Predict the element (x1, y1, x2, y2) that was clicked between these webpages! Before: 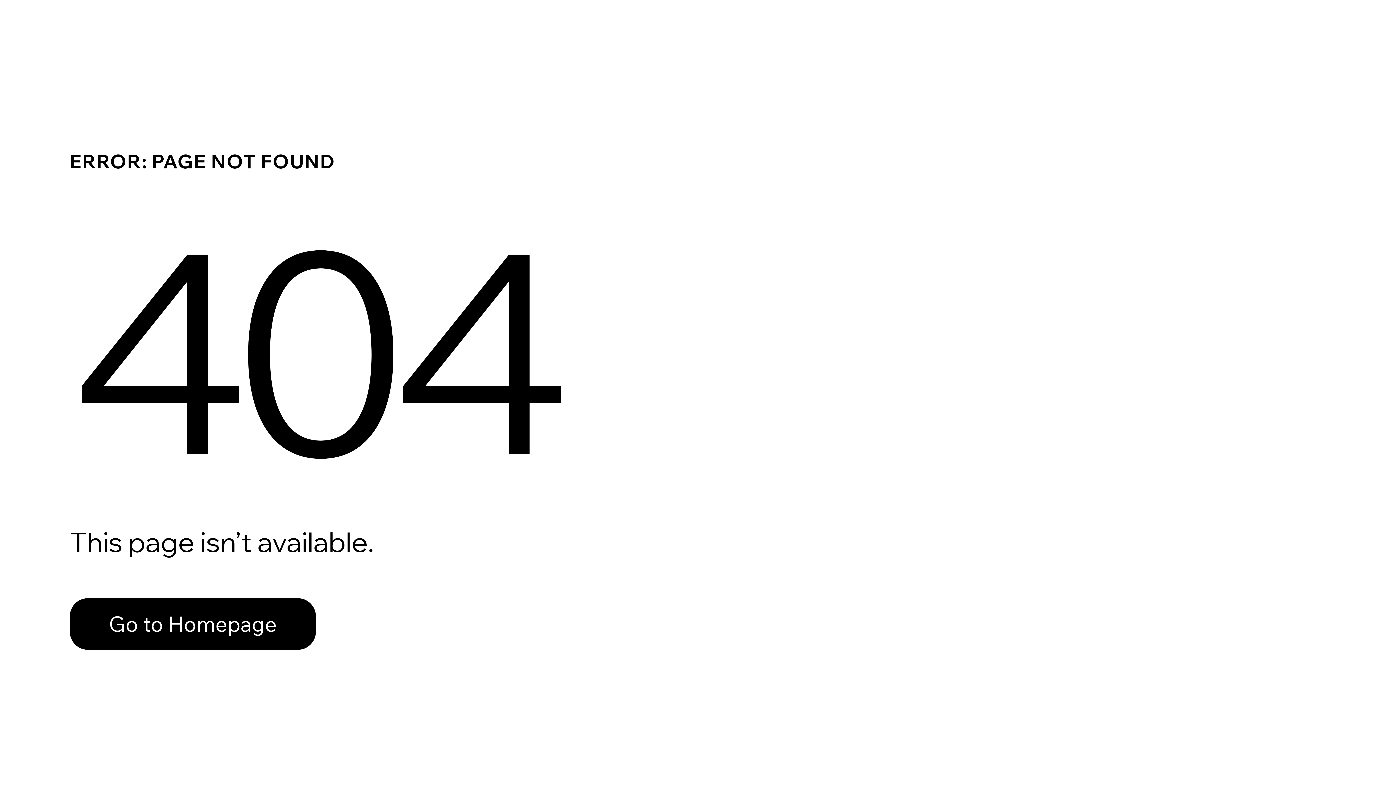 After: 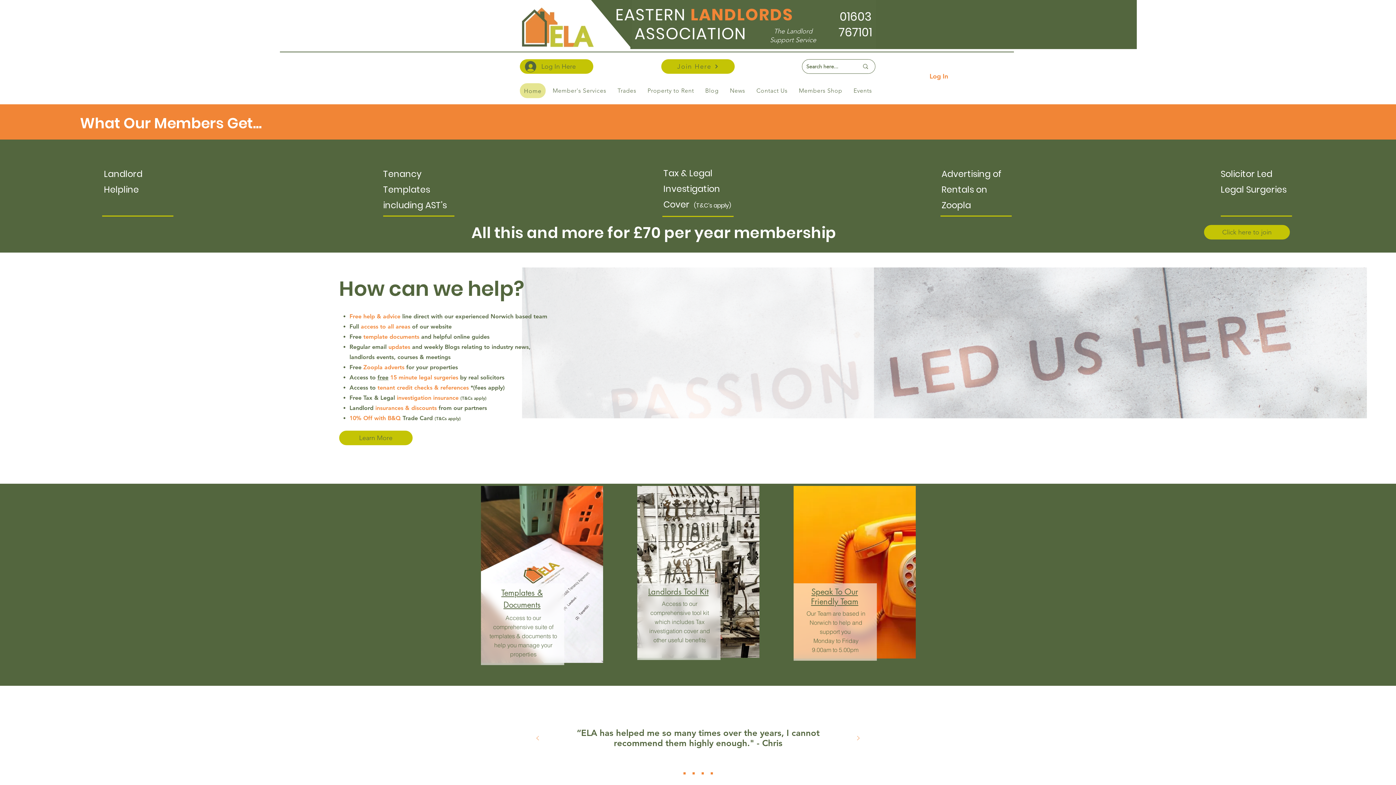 Action: bbox: (69, 598, 316, 650) label: Go to Homepage